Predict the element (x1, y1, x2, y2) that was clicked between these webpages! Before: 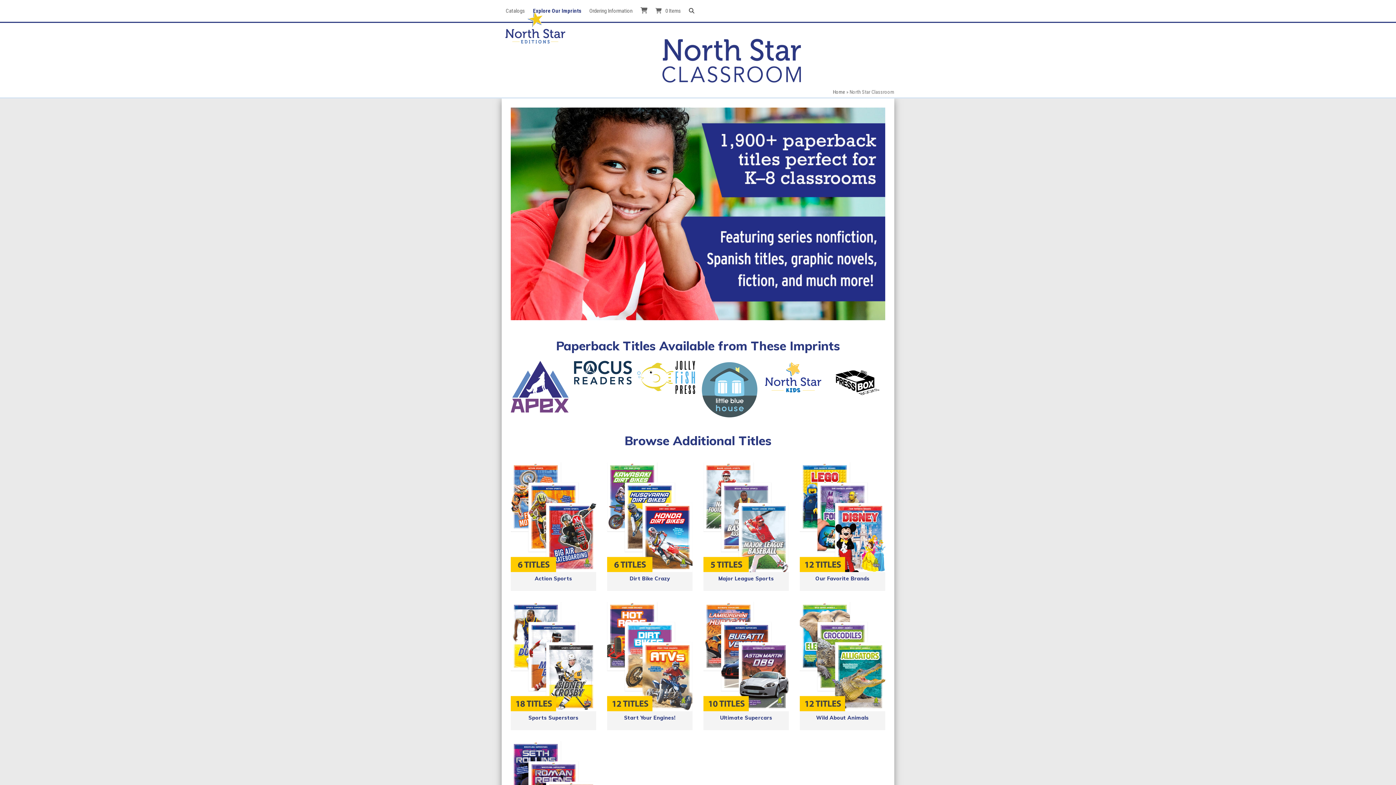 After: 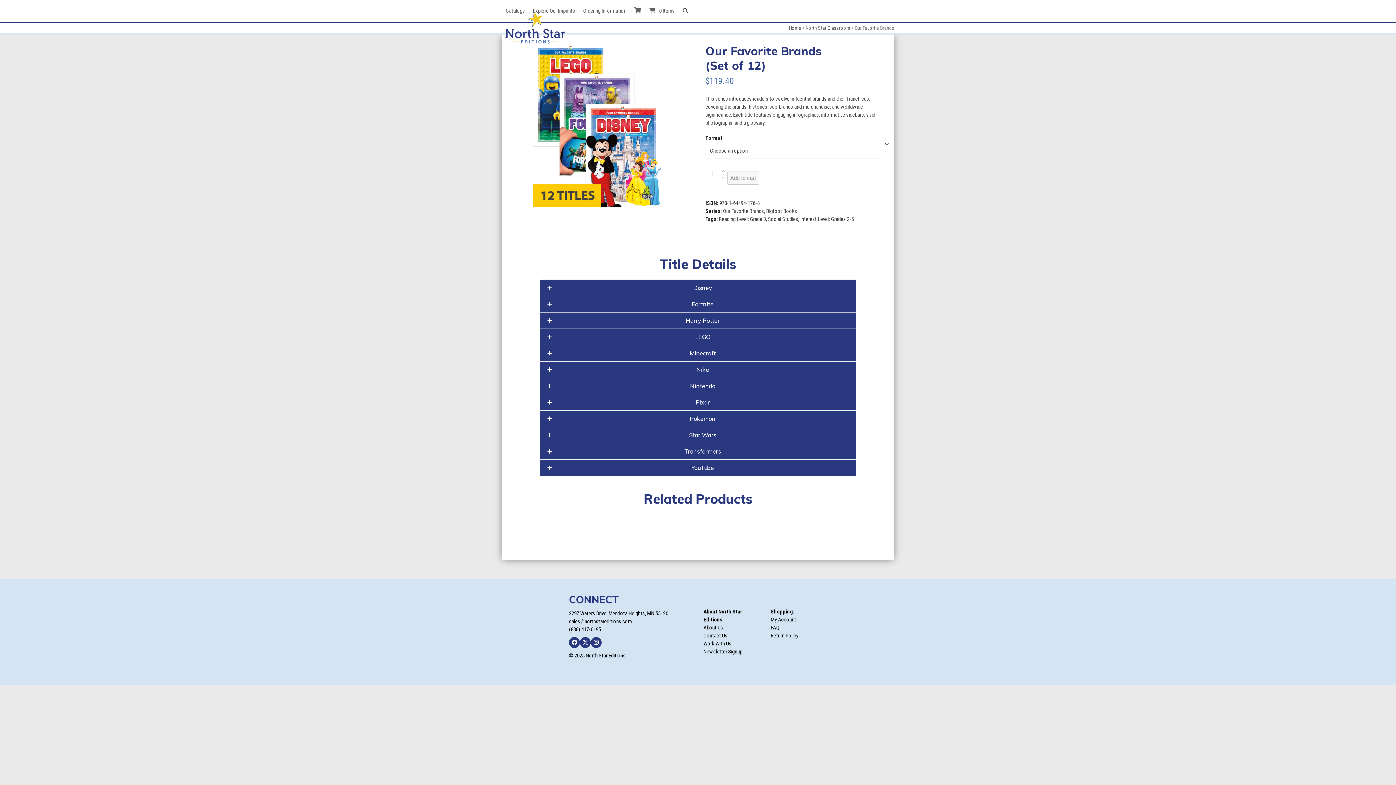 Action: label: Our Favorite Brands bbox: (815, 575, 869, 582)